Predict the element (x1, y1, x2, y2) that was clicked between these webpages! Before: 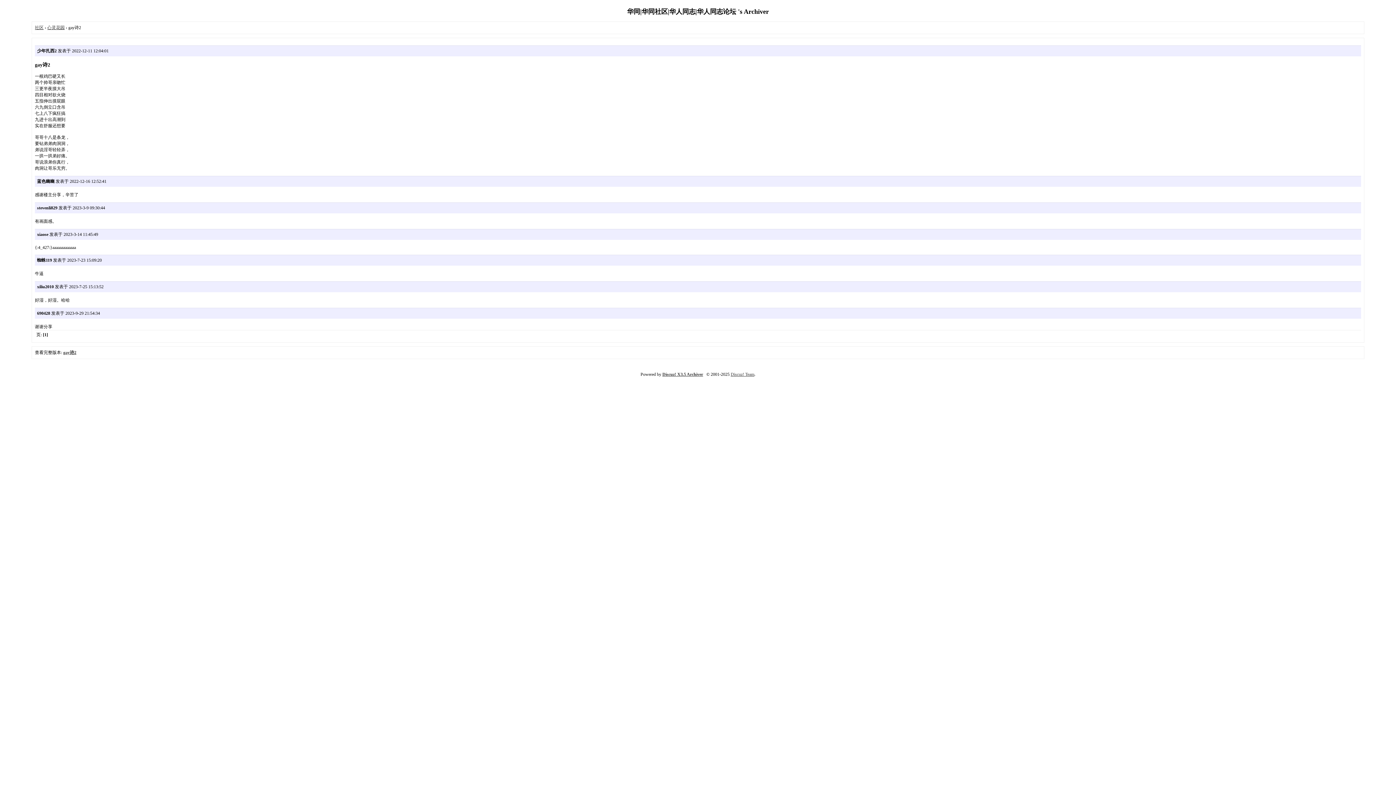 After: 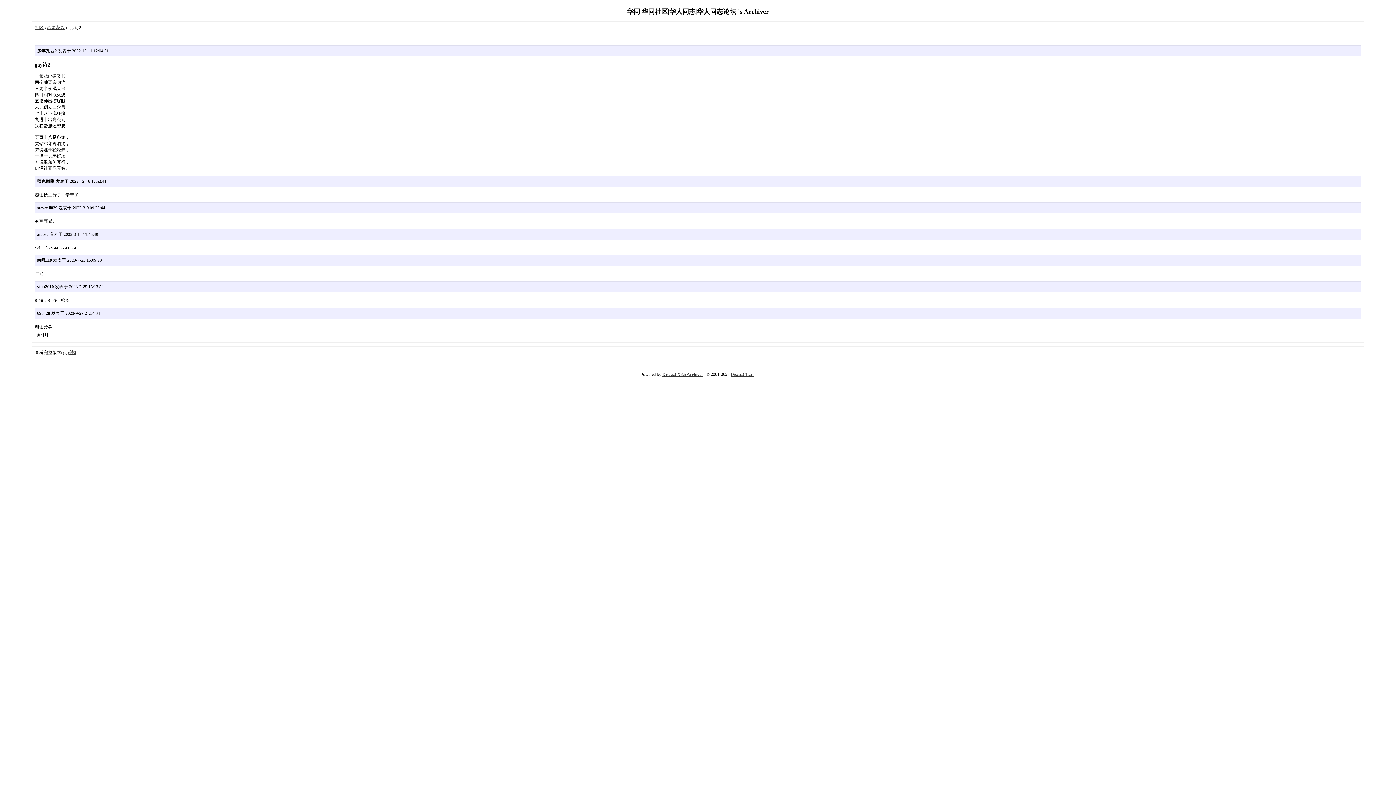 Action: bbox: (662, 372, 703, 377) label: Discuz! X3.5 Archiver